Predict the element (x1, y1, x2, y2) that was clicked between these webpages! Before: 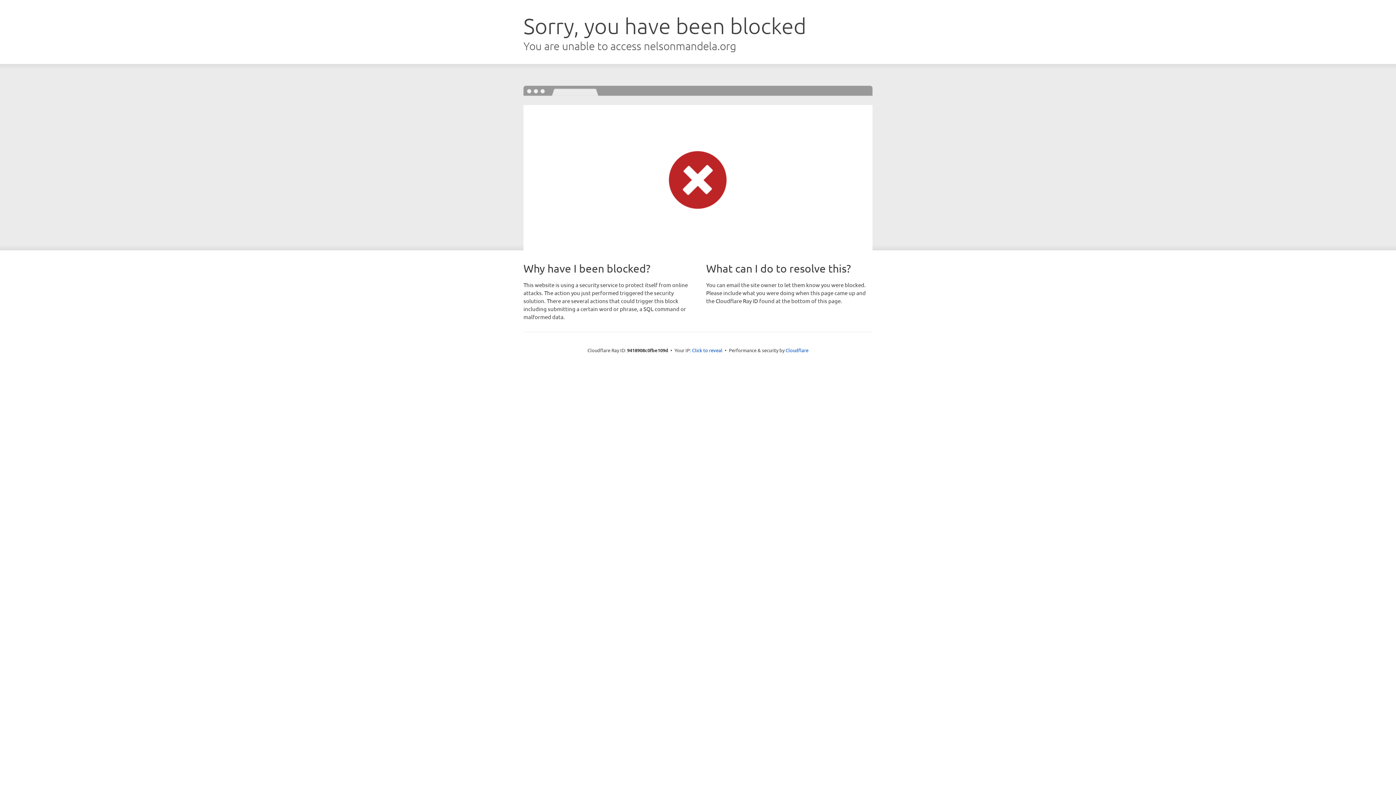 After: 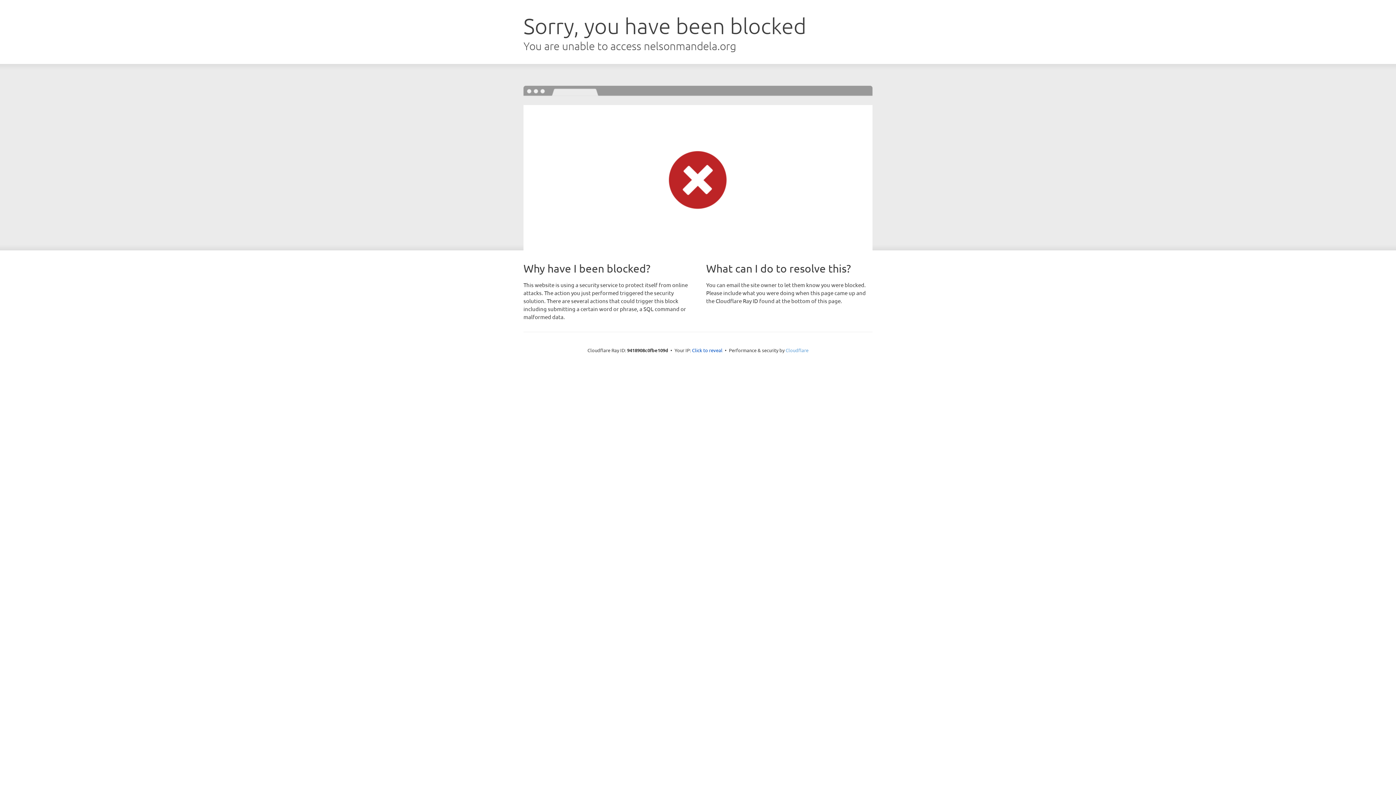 Action: bbox: (785, 347, 808, 353) label: Cloudflare